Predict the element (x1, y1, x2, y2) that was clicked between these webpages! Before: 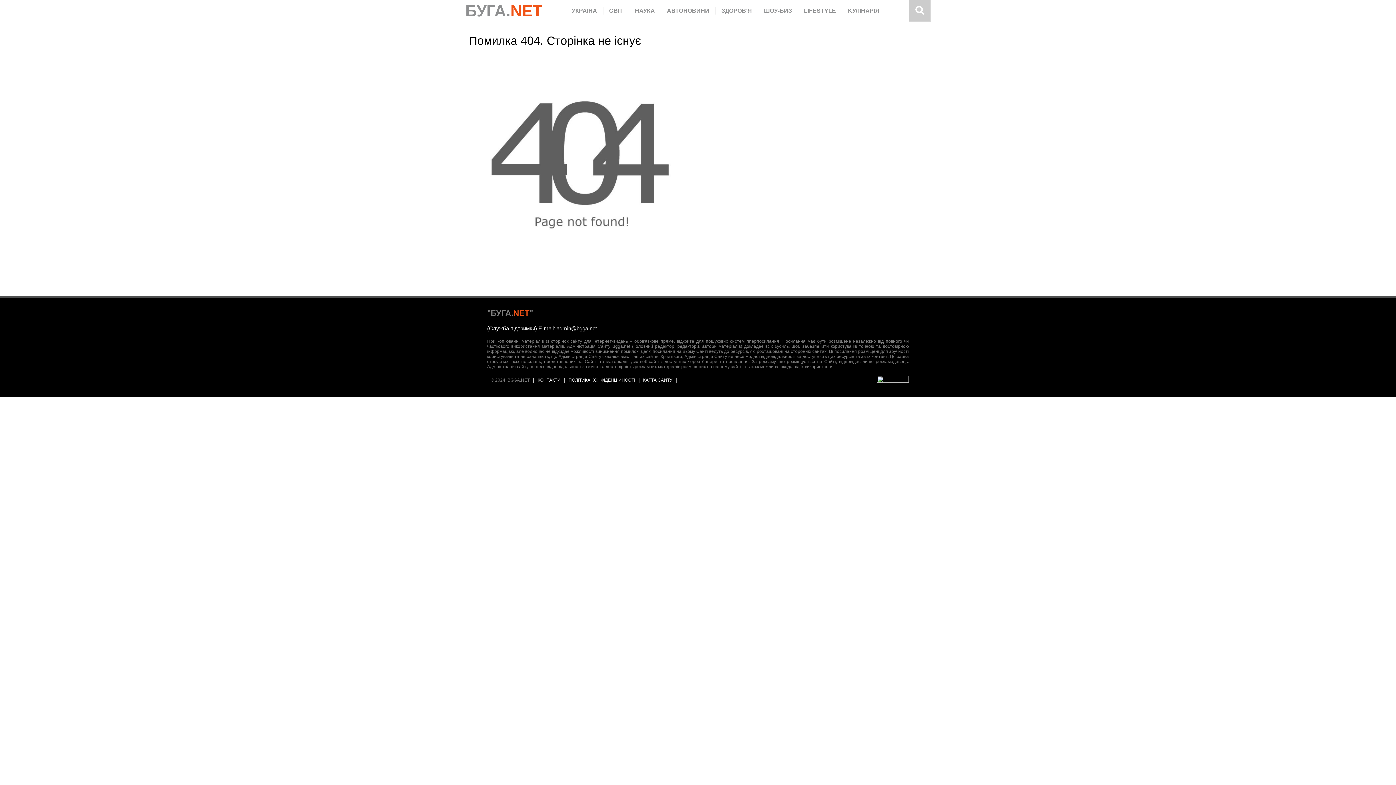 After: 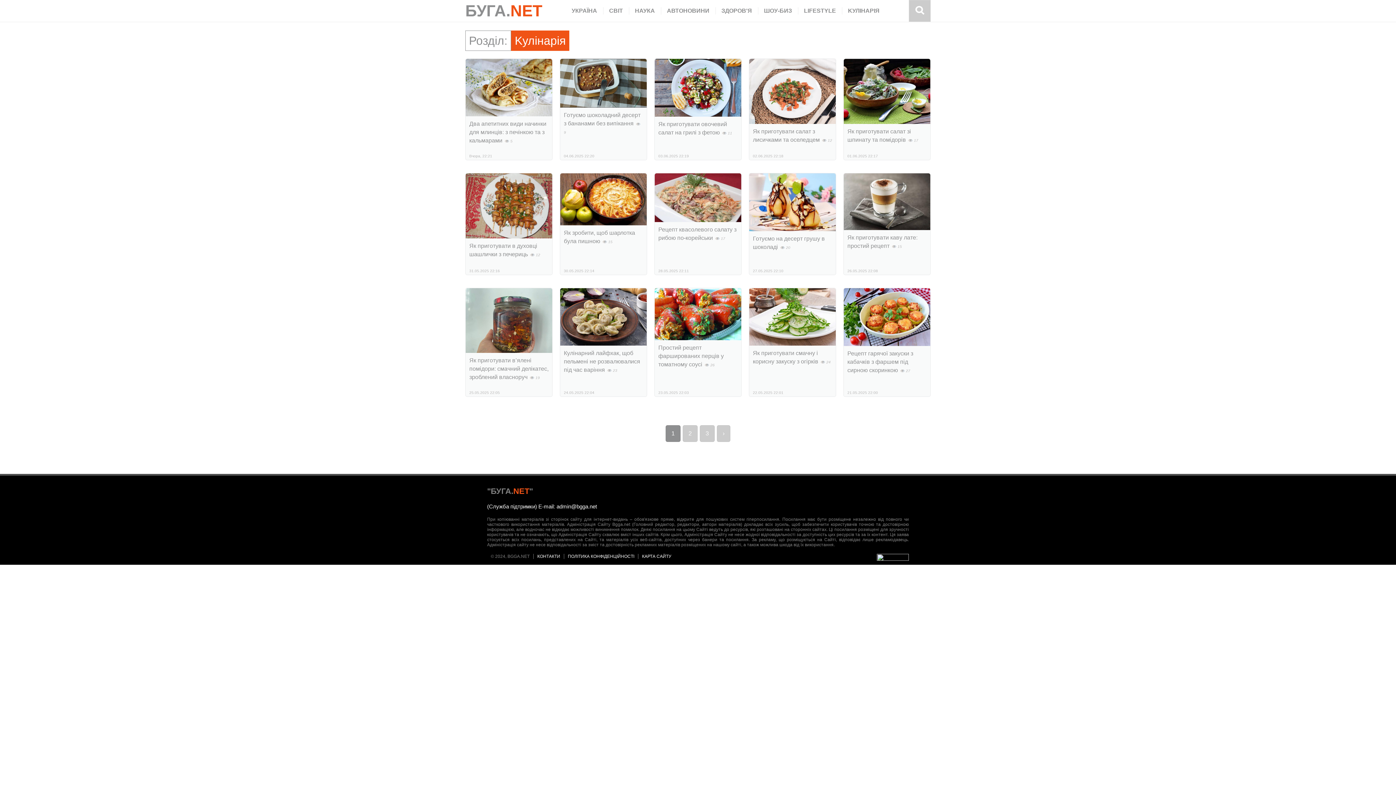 Action: label: KУЛІНАРІЯ bbox: (842, 7, 885, 14)